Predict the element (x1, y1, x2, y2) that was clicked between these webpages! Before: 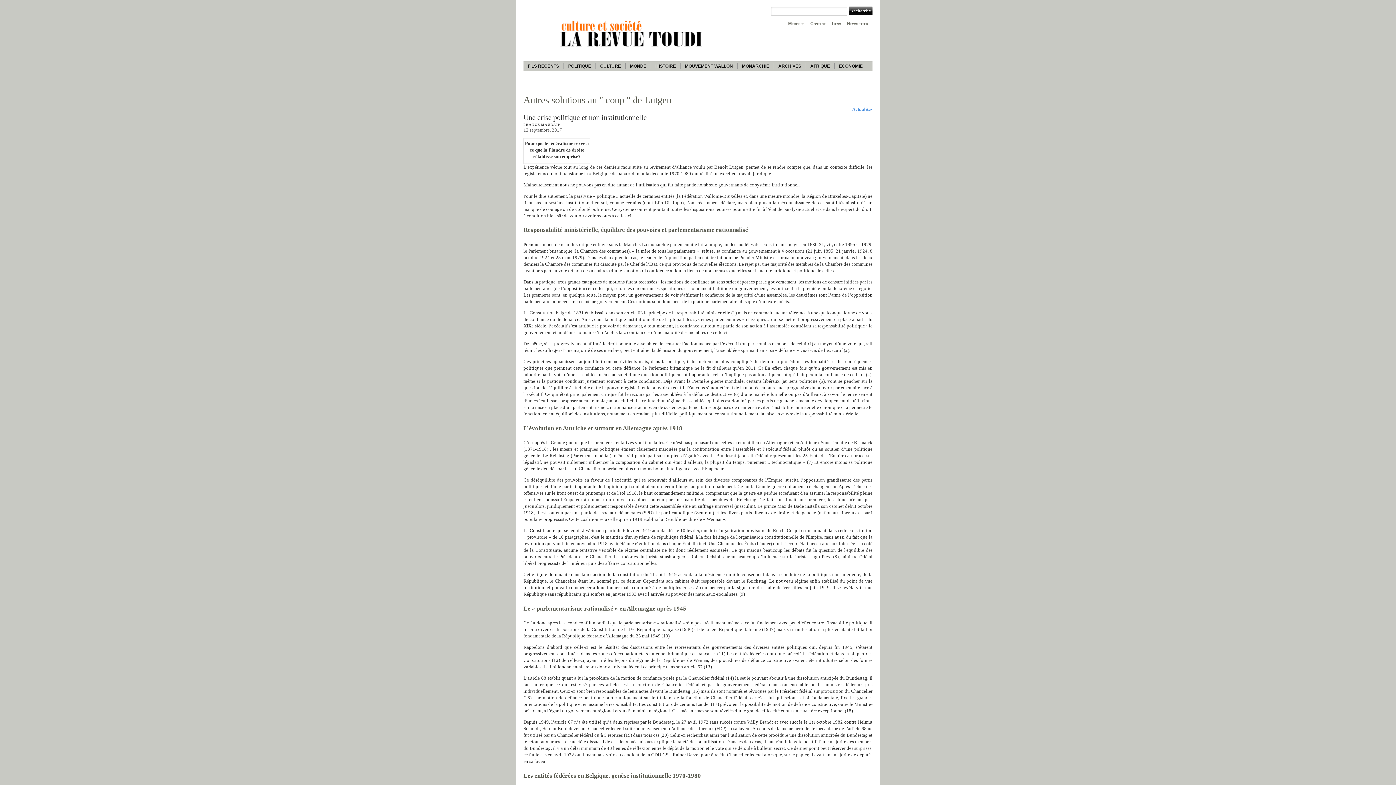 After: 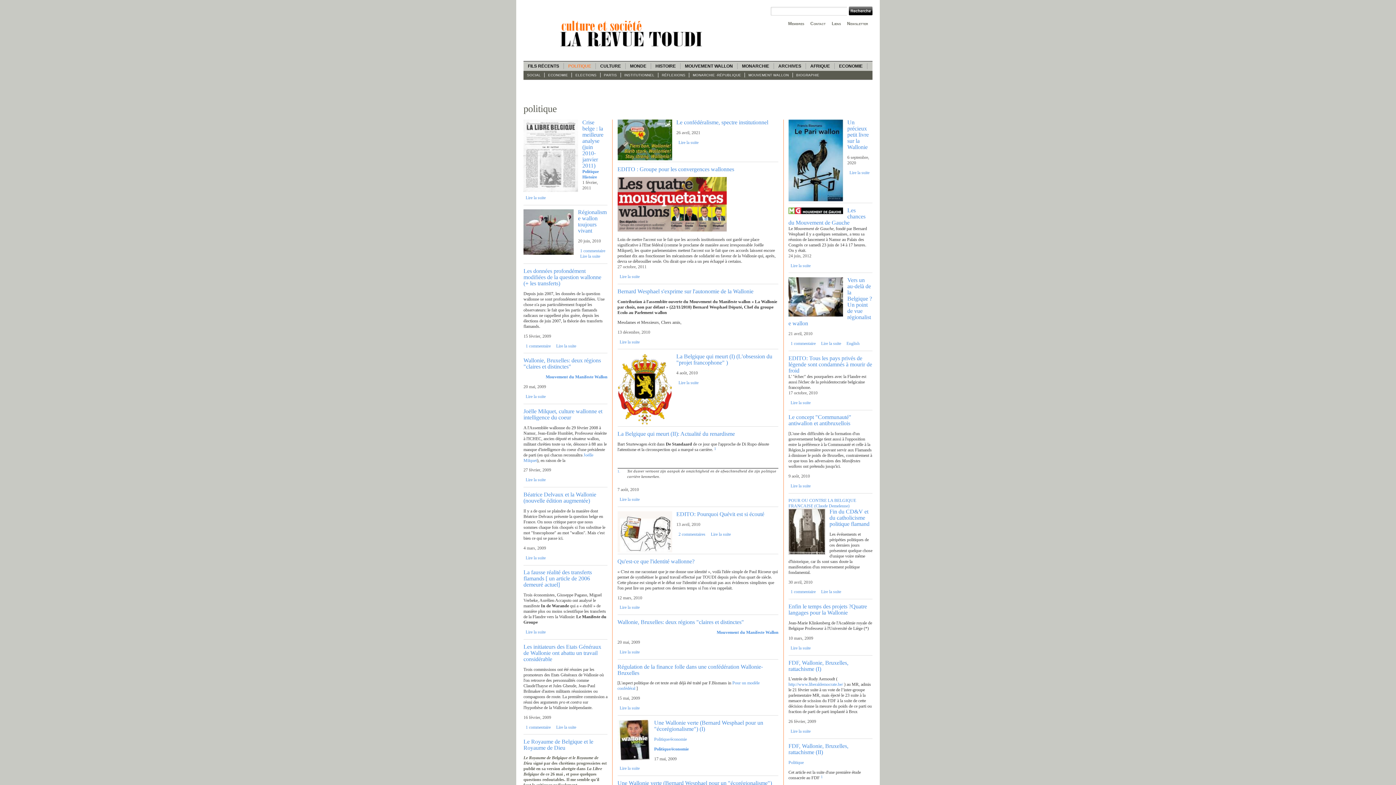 Action: bbox: (564, 63, 596, 69) label: POLITIQUE